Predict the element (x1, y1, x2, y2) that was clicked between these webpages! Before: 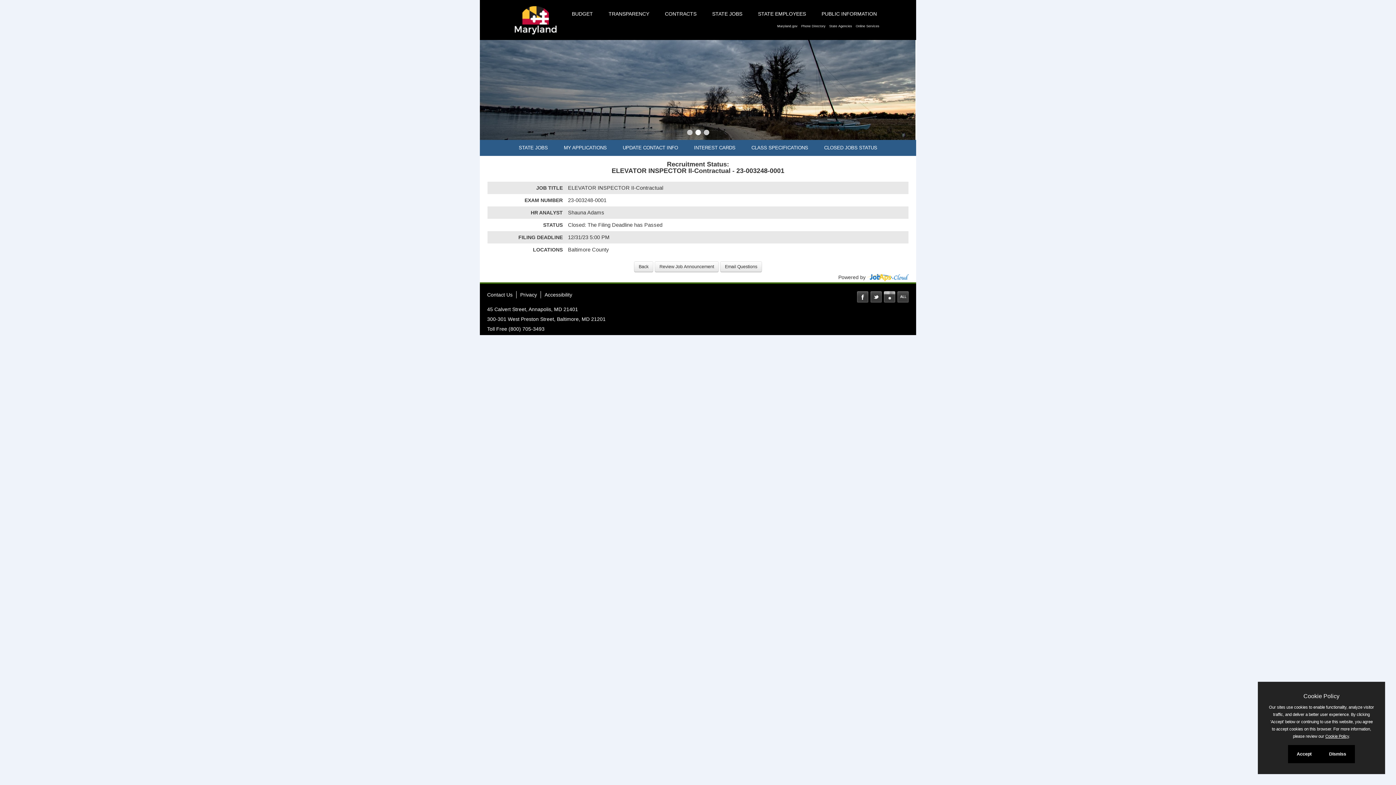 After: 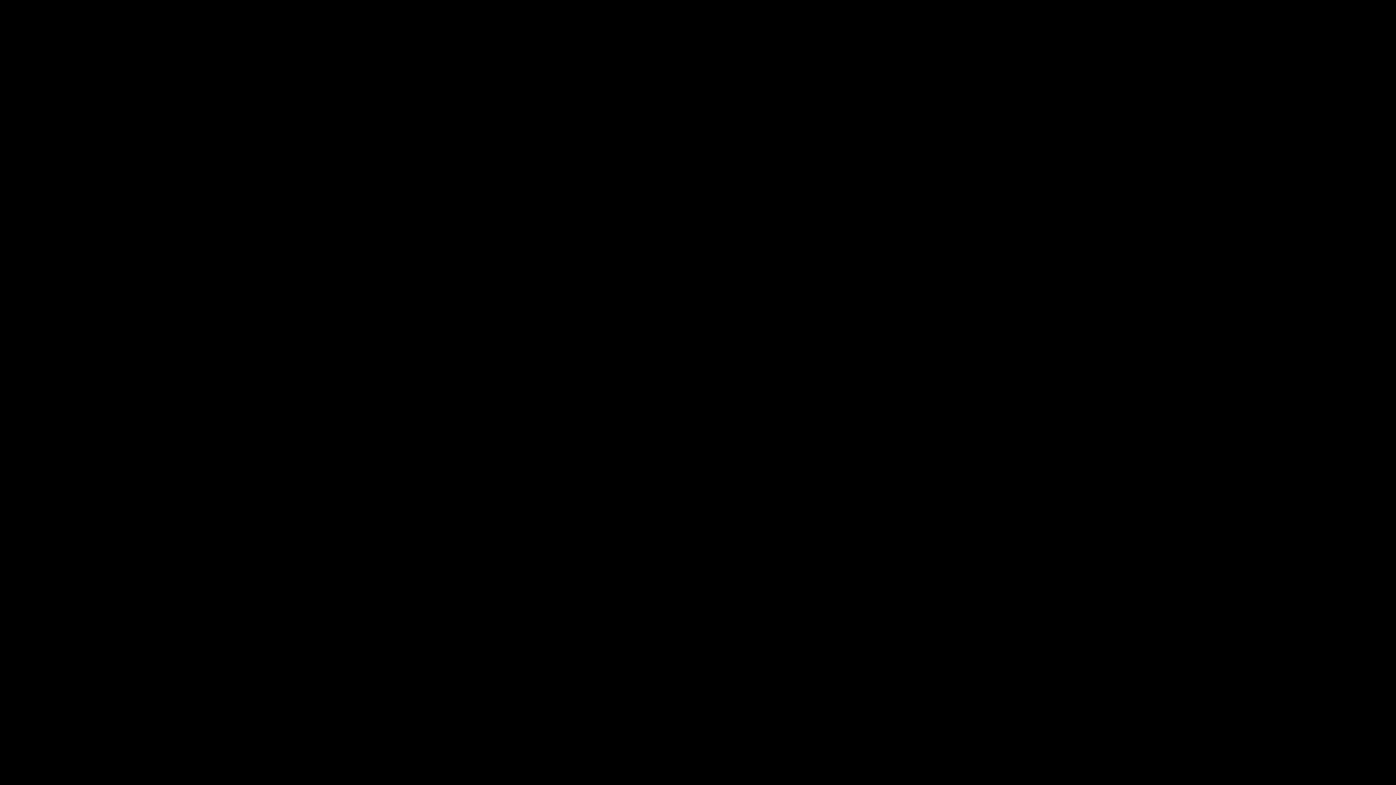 Action: label: STATE JOBS bbox: (705, 5, 749, 21)